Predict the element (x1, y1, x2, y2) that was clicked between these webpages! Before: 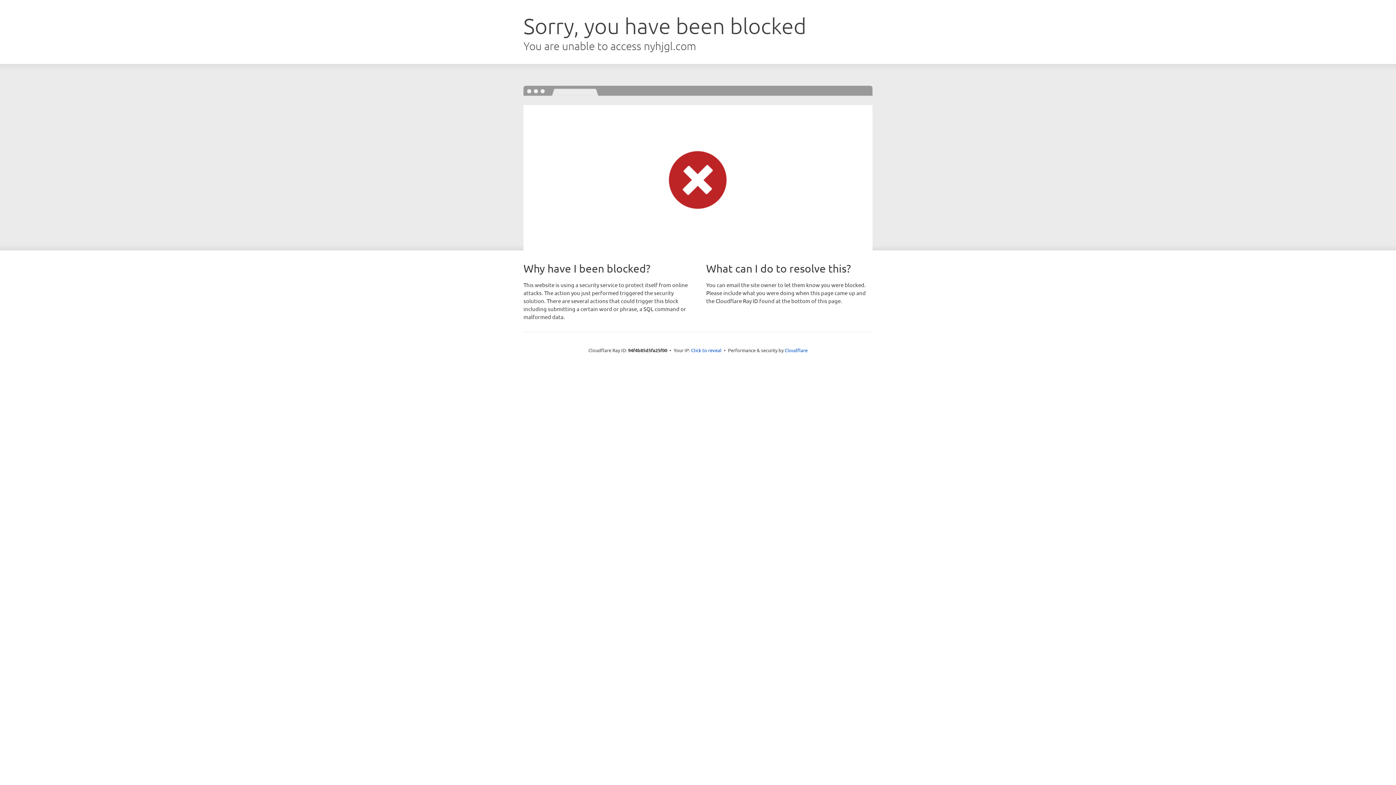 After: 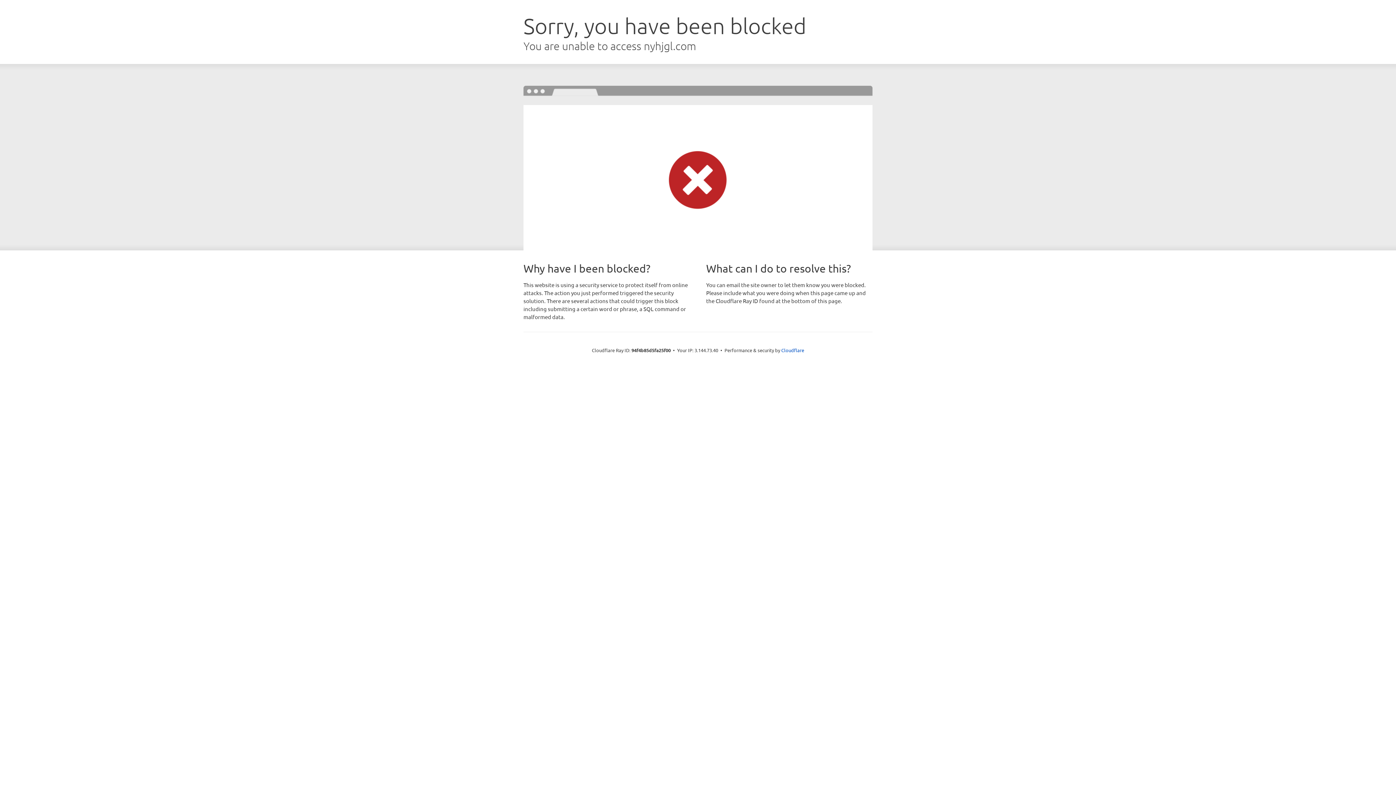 Action: label: Click to reveal bbox: (691, 346, 721, 353)